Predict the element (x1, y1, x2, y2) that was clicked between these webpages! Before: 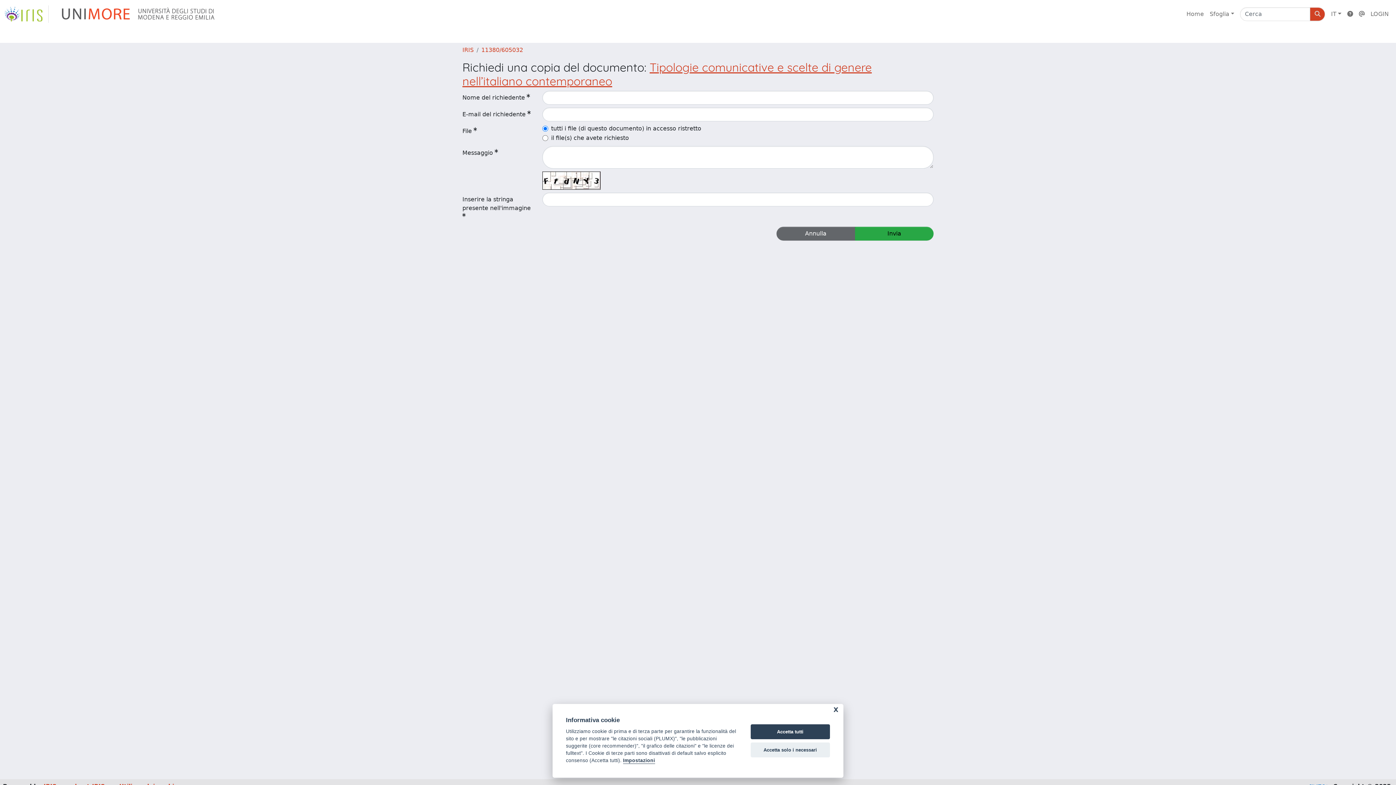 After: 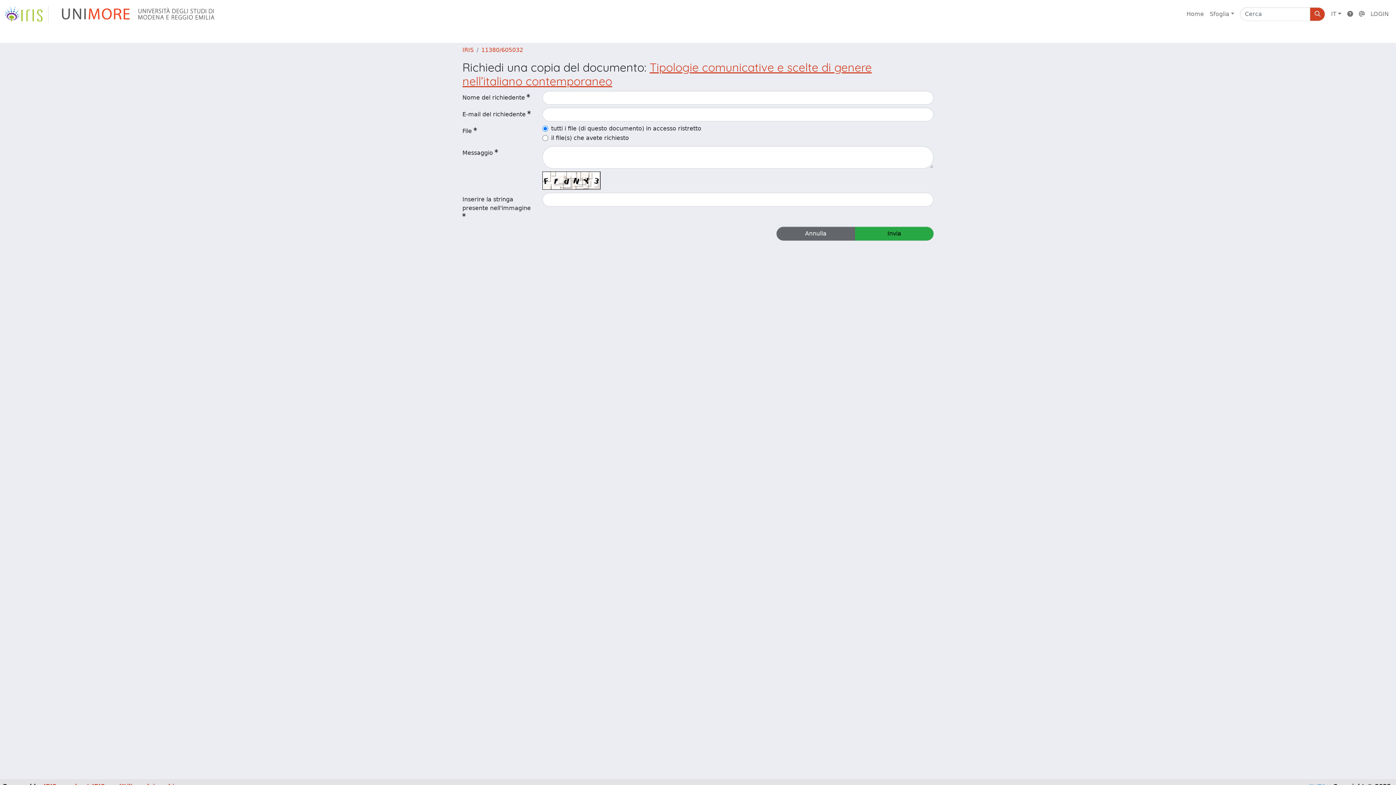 Action: label: Accetta tutti bbox: (750, 724, 830, 739)